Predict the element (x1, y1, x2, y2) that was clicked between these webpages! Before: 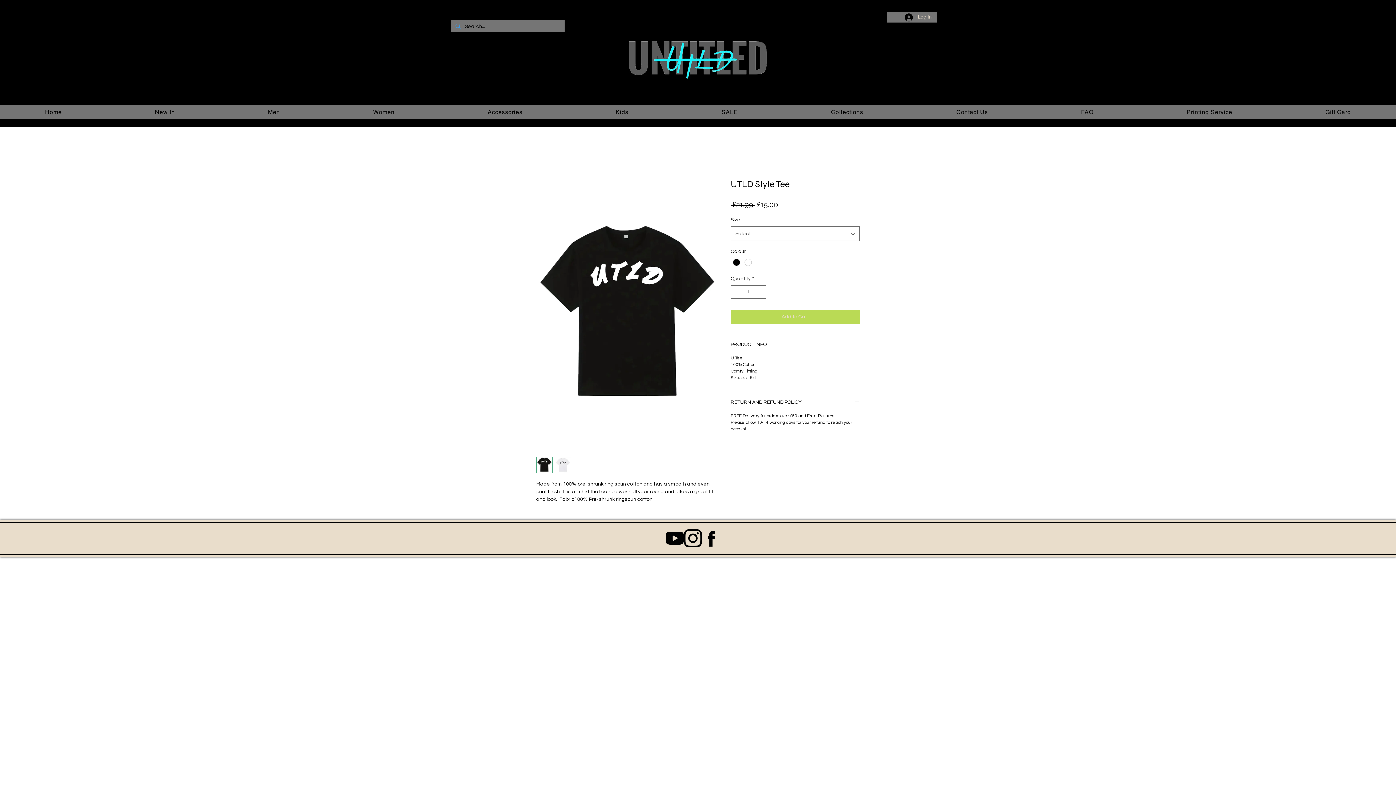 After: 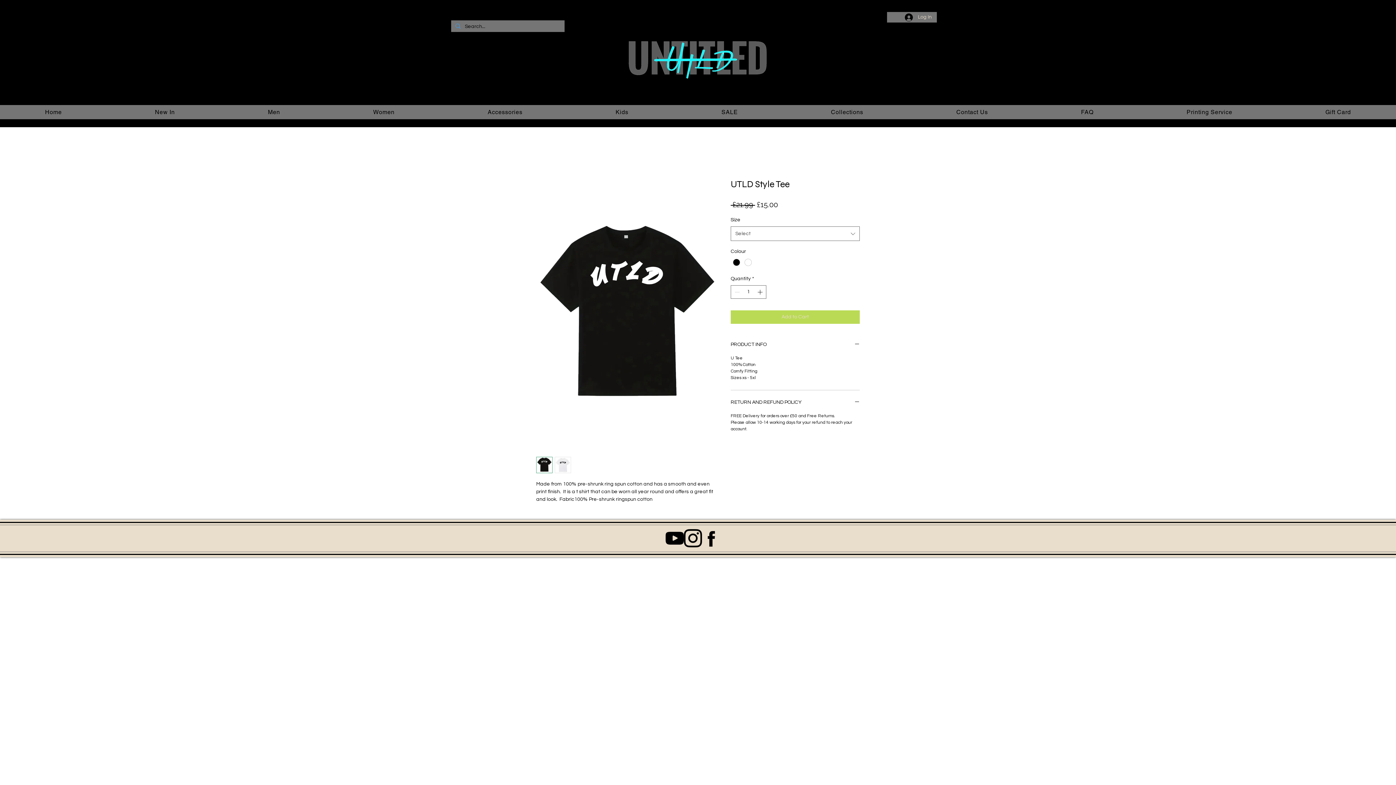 Action: label: 06-facebook-512 bbox: (702, 529, 720, 547)